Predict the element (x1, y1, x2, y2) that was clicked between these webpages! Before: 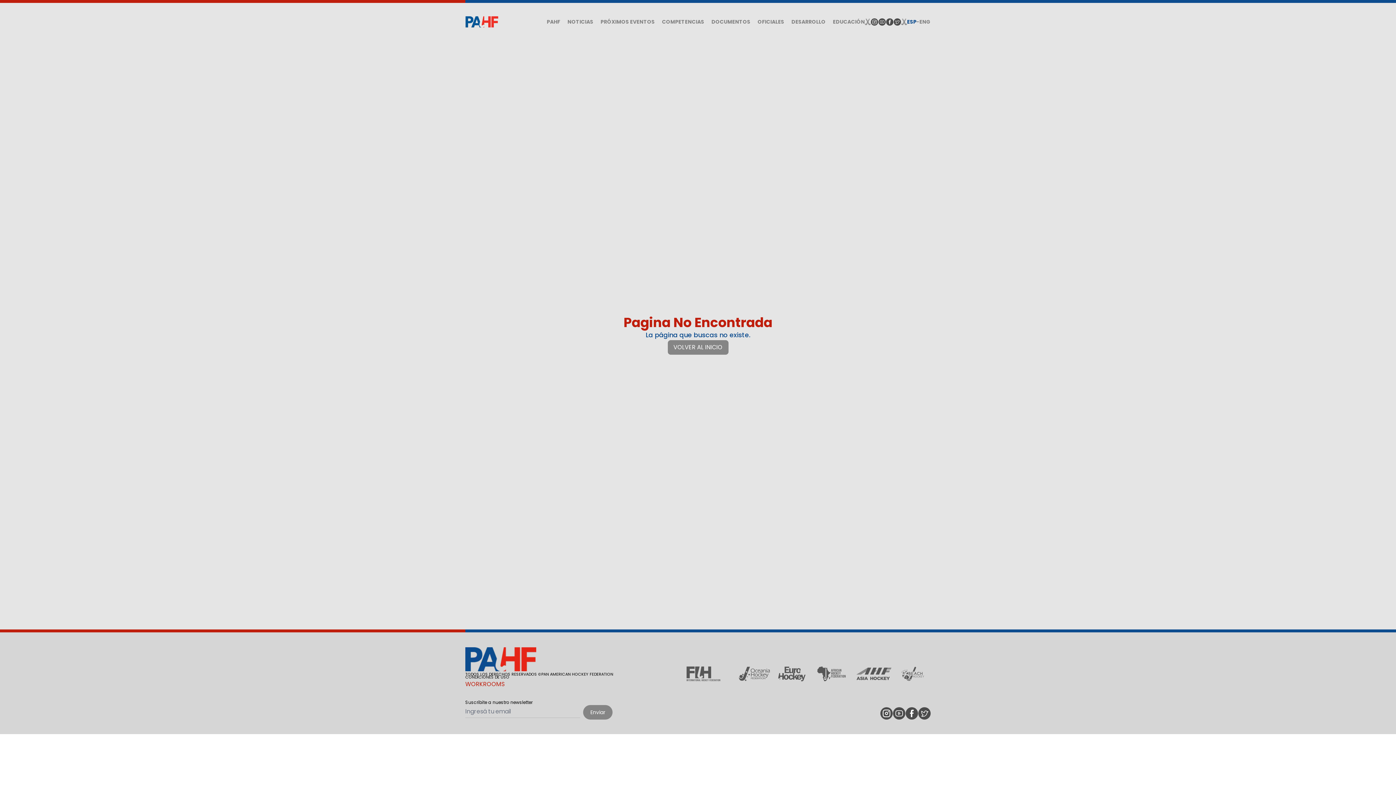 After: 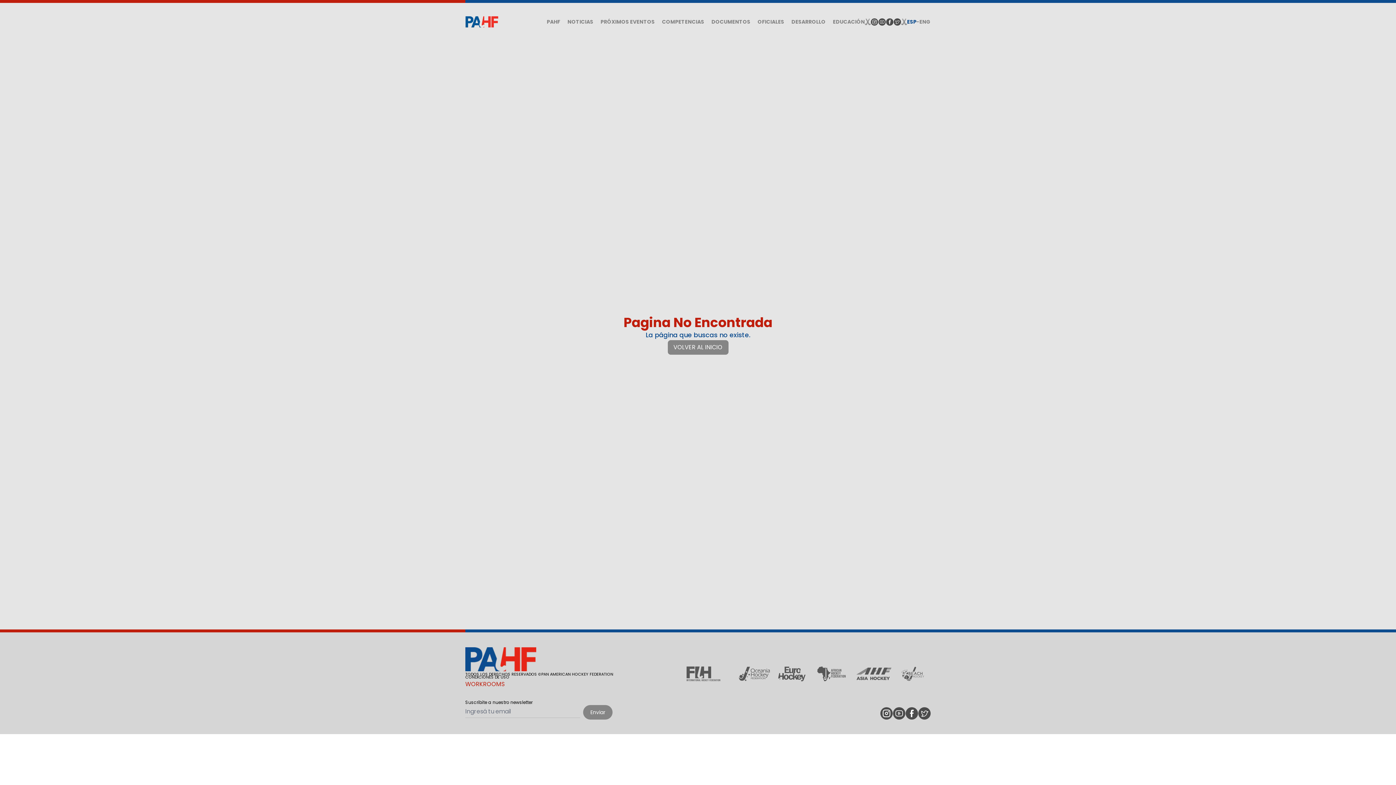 Action: bbox: (778, 666, 813, 681)